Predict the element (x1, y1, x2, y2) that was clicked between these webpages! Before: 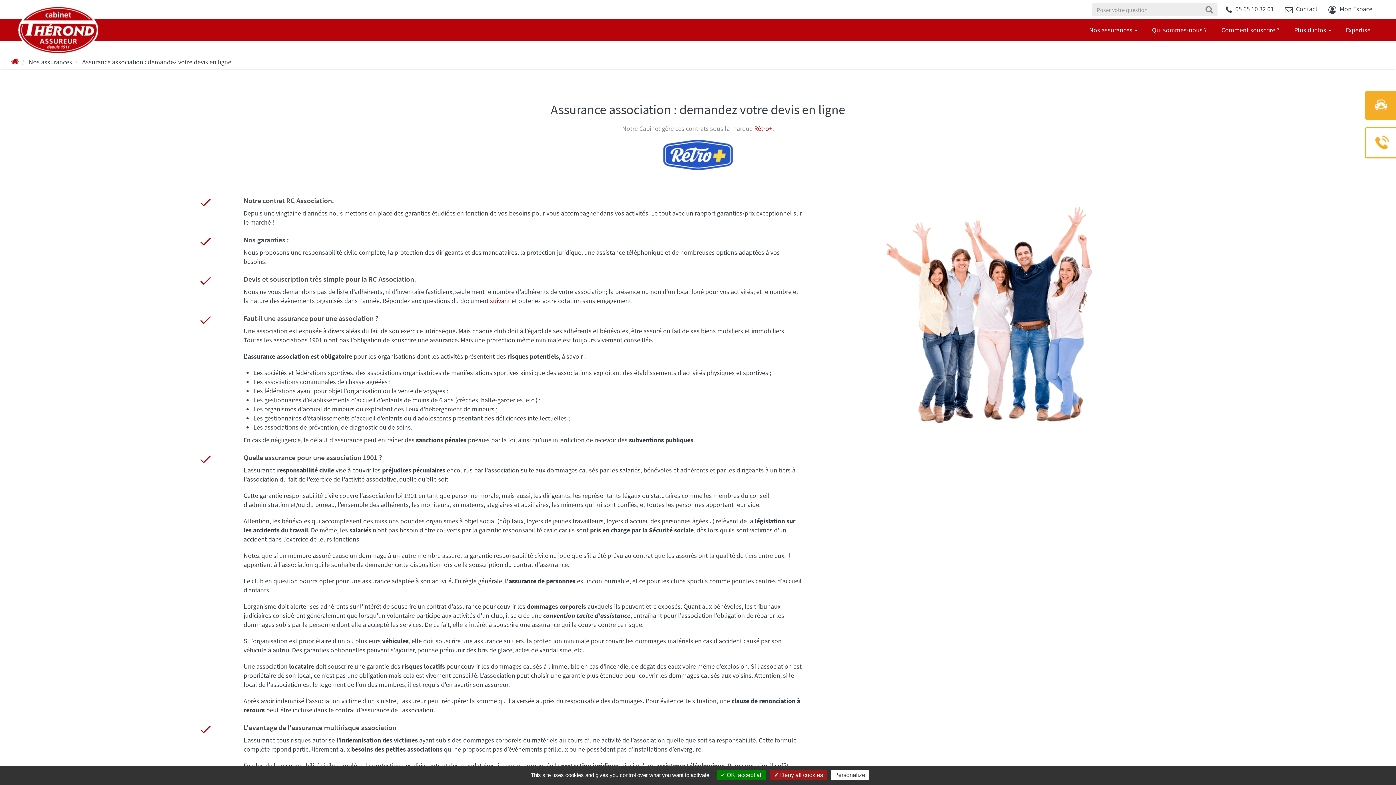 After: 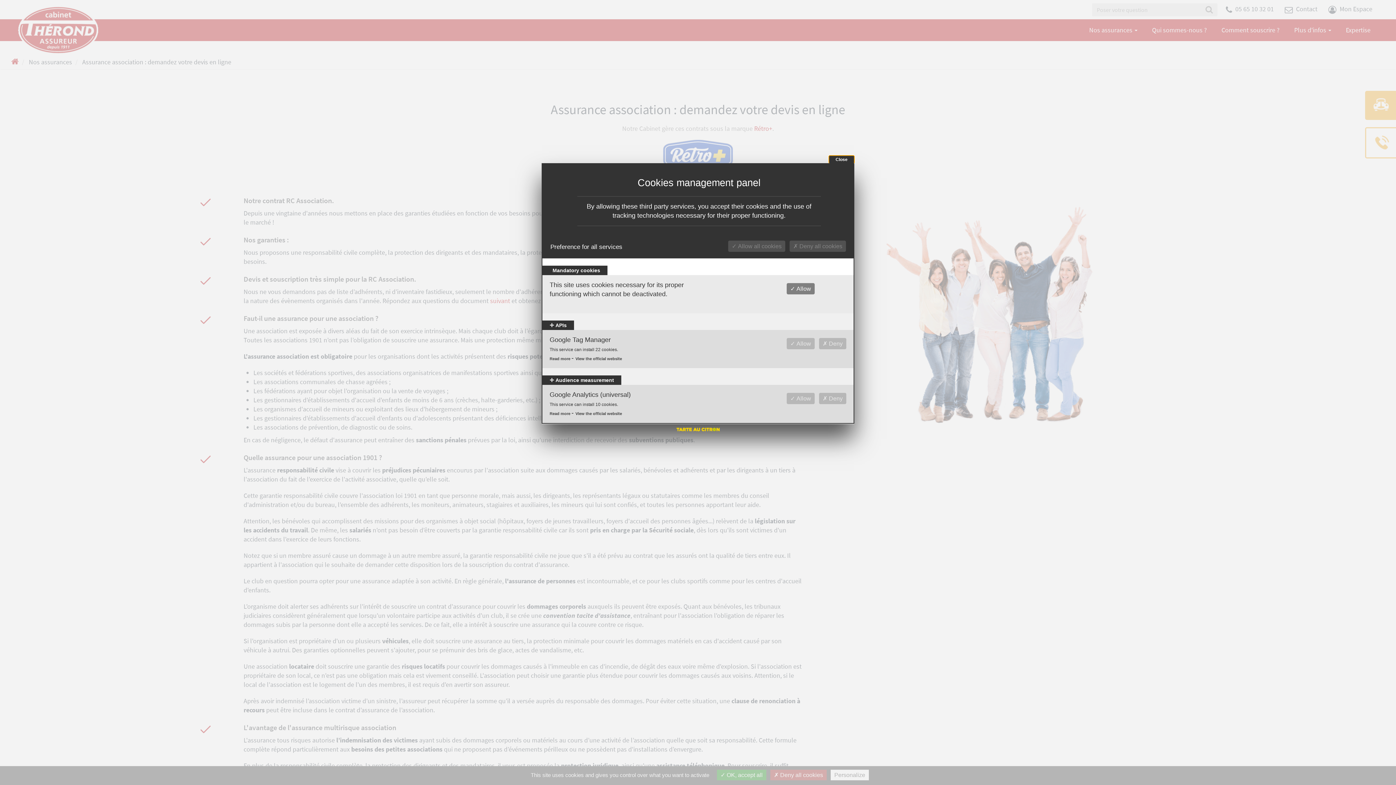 Action: label: Personalize bbox: (830, 770, 869, 780)